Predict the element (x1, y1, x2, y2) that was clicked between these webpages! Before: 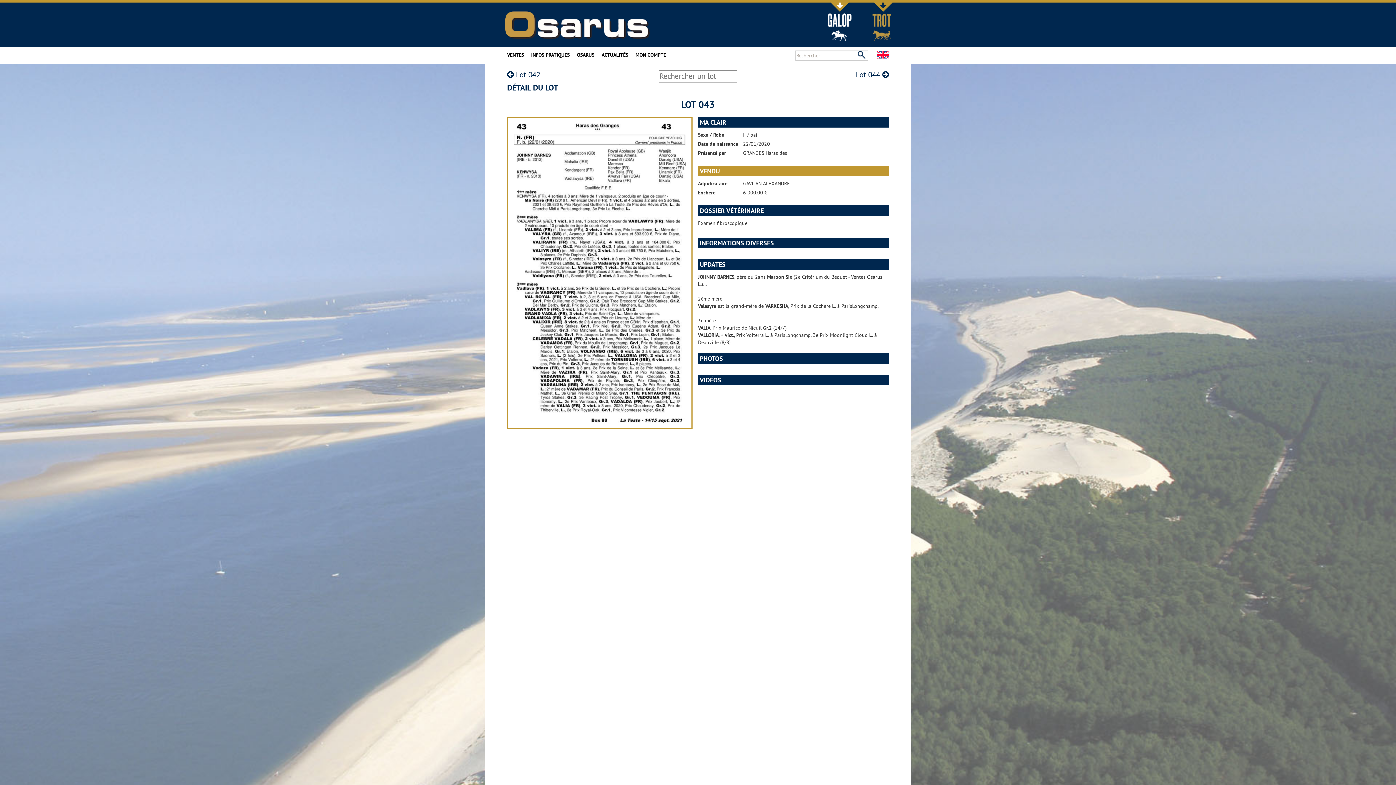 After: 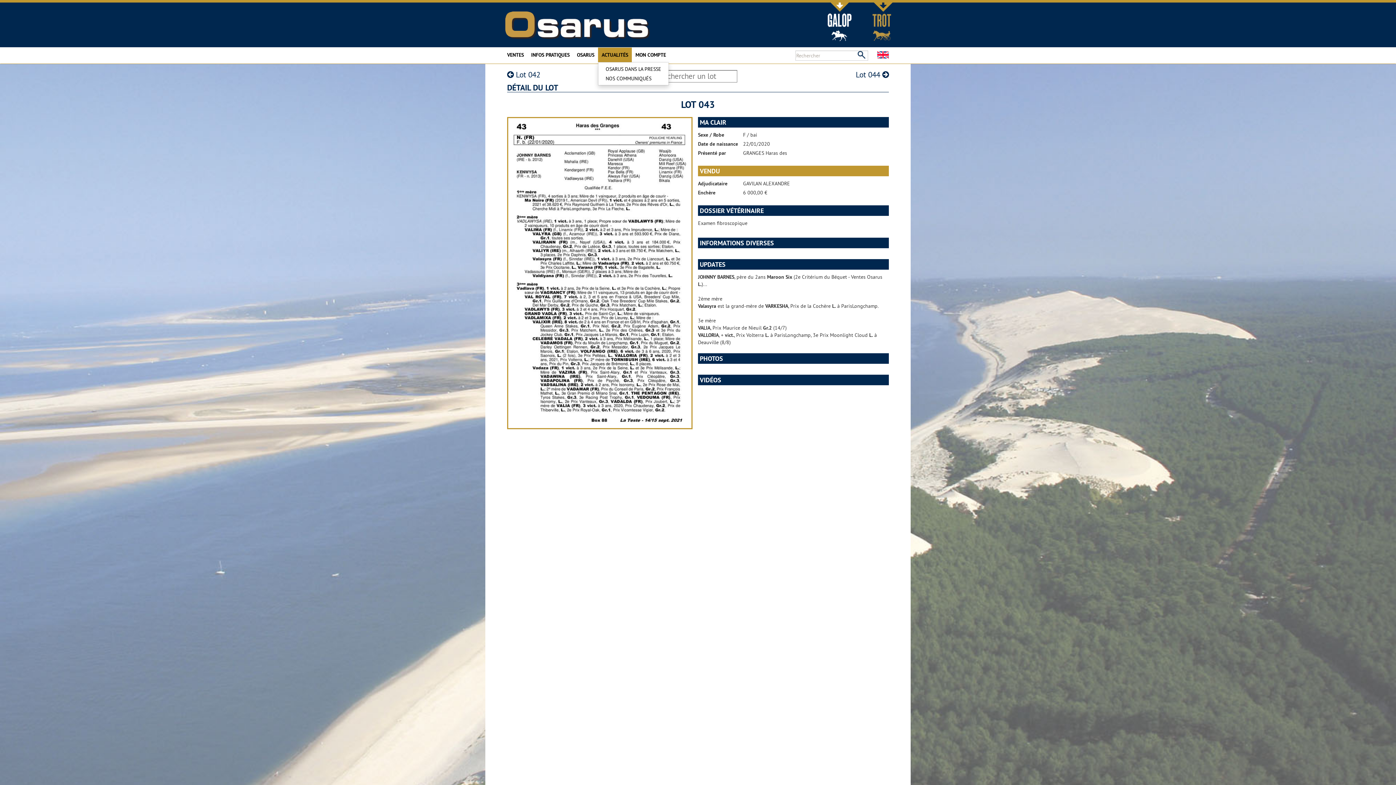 Action: bbox: (598, 47, 632, 62) label: ACTUALITÉS